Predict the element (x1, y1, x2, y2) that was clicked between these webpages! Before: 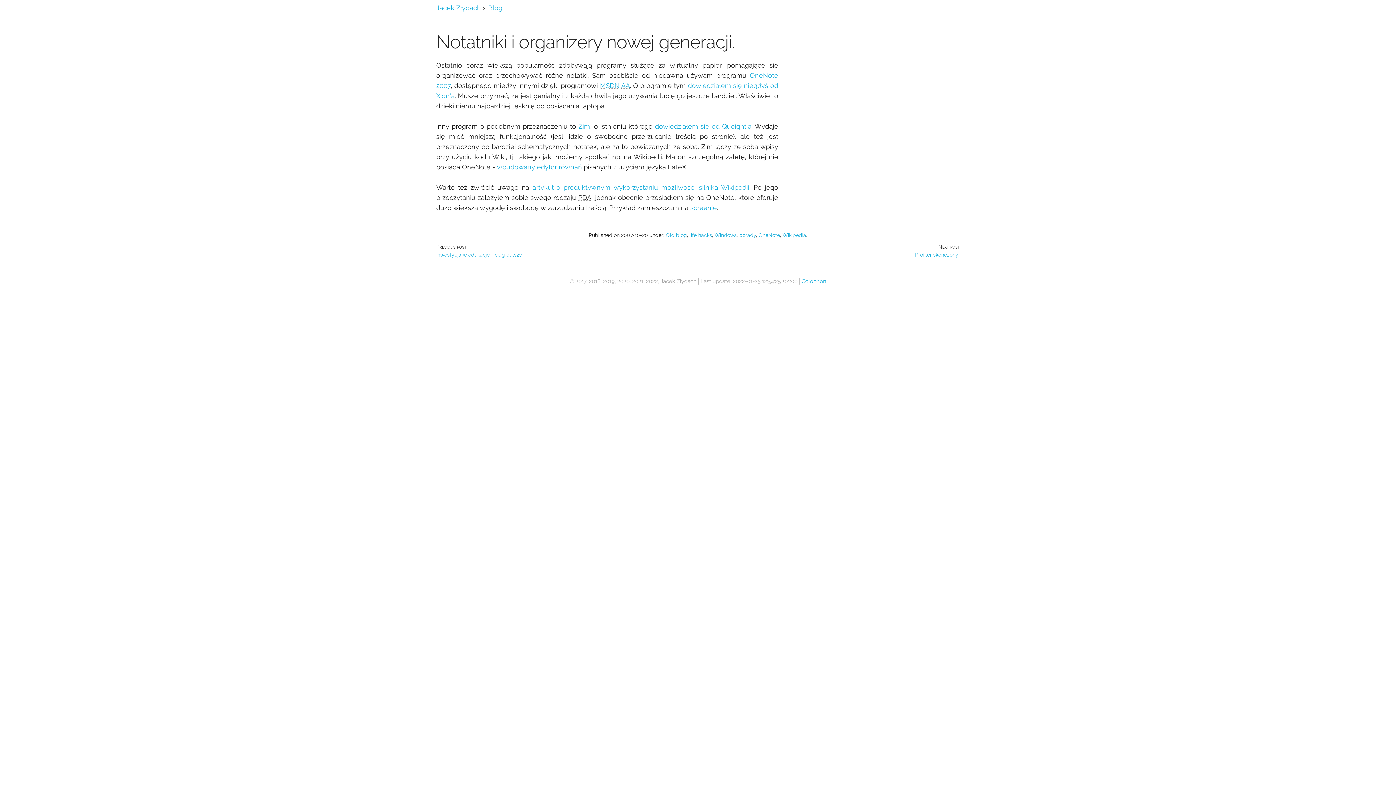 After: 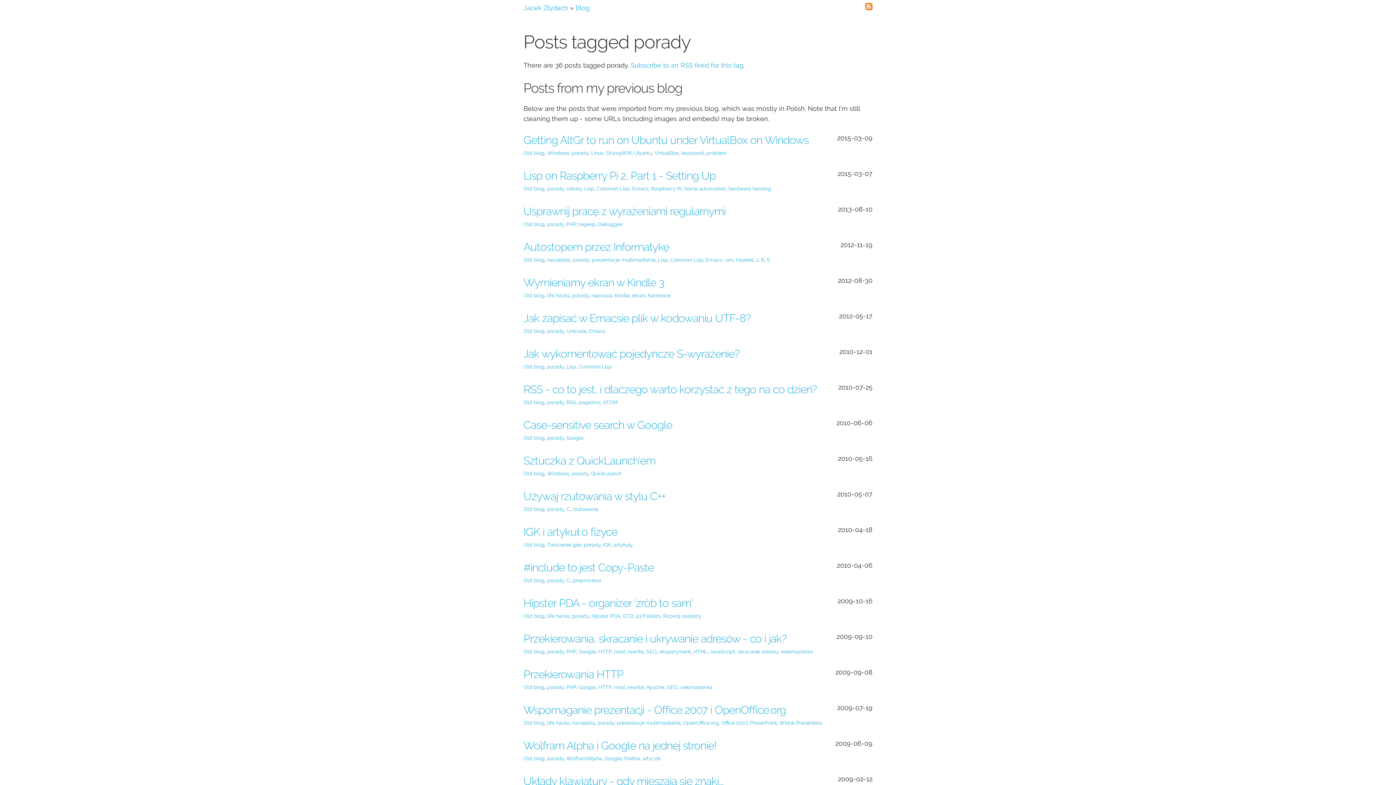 Action: label: porady bbox: (739, 232, 756, 238)